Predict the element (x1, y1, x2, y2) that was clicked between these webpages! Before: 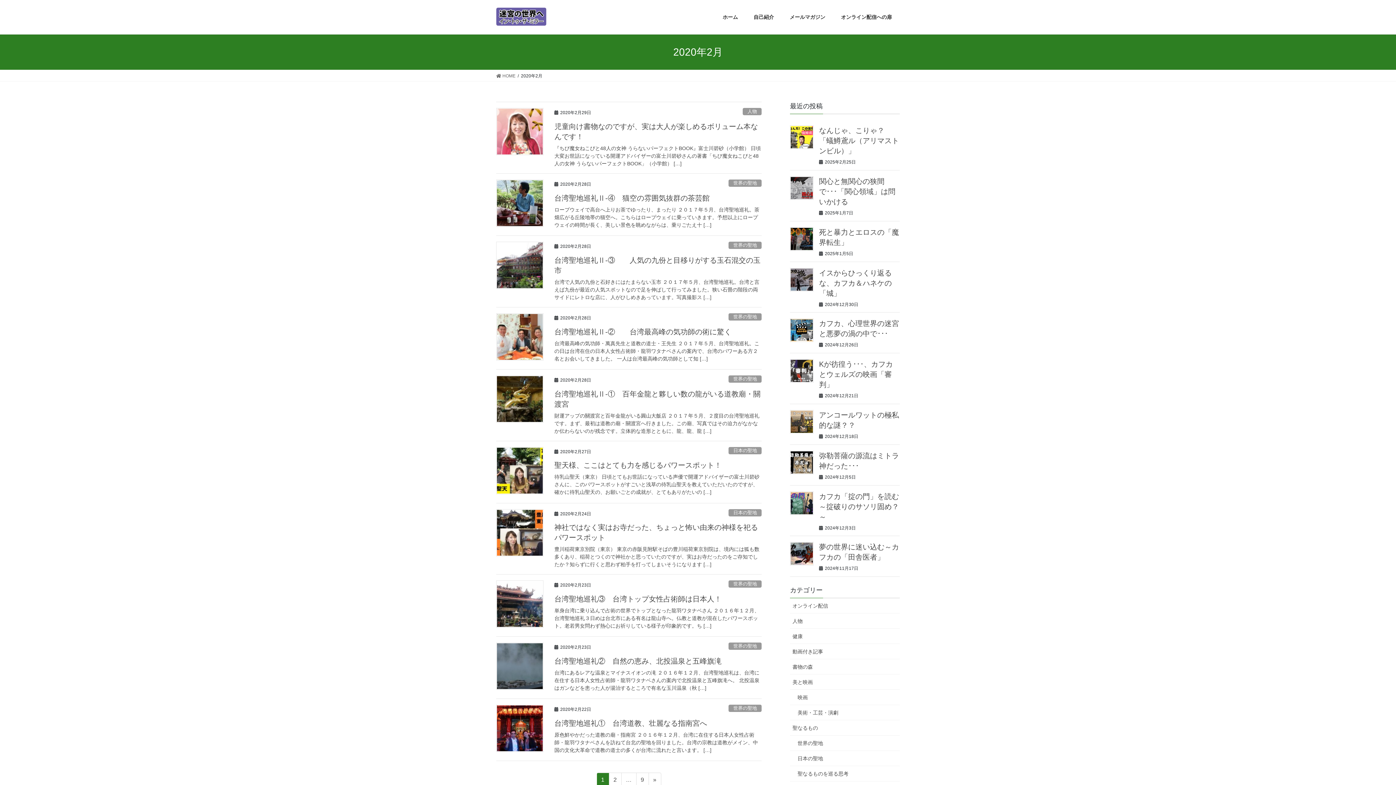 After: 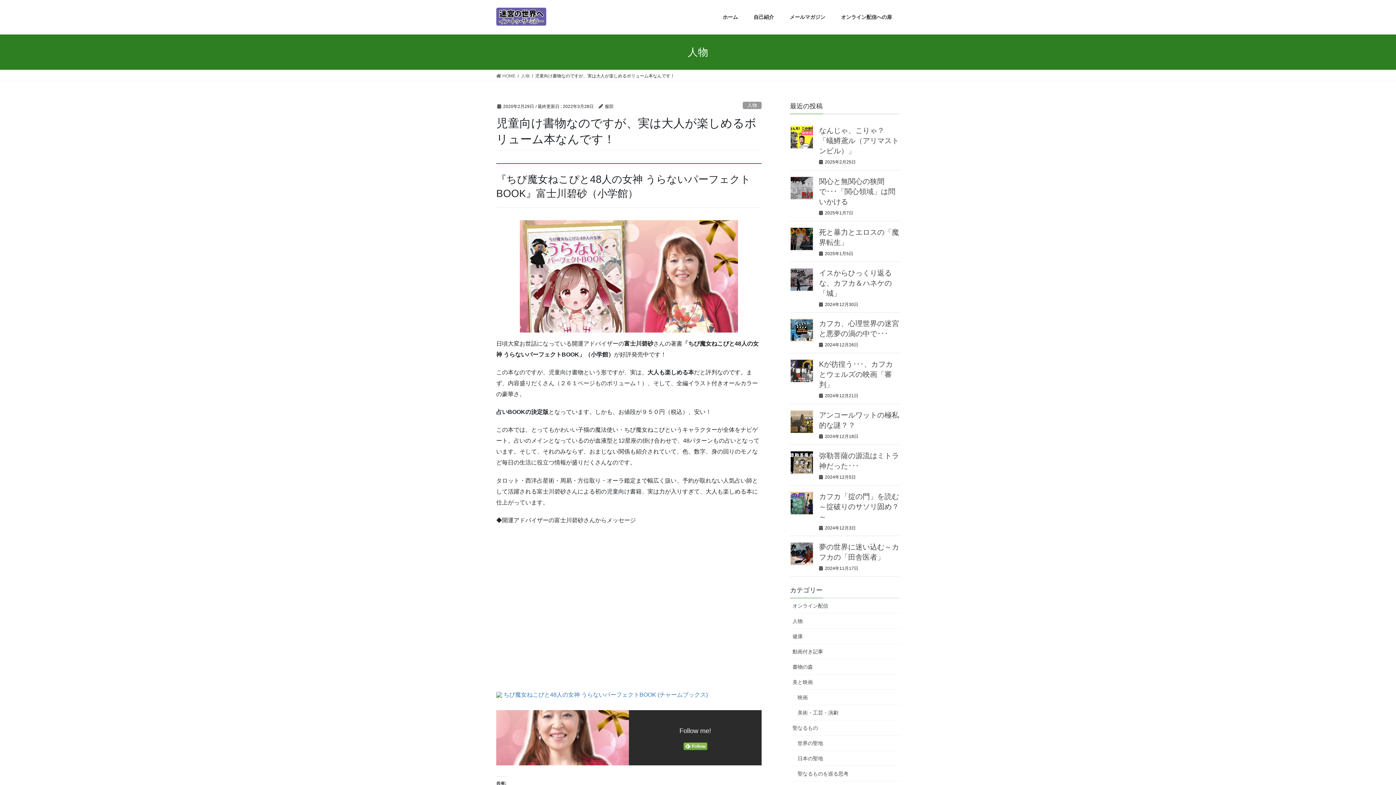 Action: label: 『ちび魔女ねこぴと48人の女神 うらないパーフェクトBOOK』富士川碧砂（小学館） 日頃大変お世話になっている開運アドバイザーの富士川碧砂さんの著書「ちび魔女ねこぴと48人の女神 うらないパーフェクトBOOK」（小学館） […] bbox: (554, 144, 761, 167)